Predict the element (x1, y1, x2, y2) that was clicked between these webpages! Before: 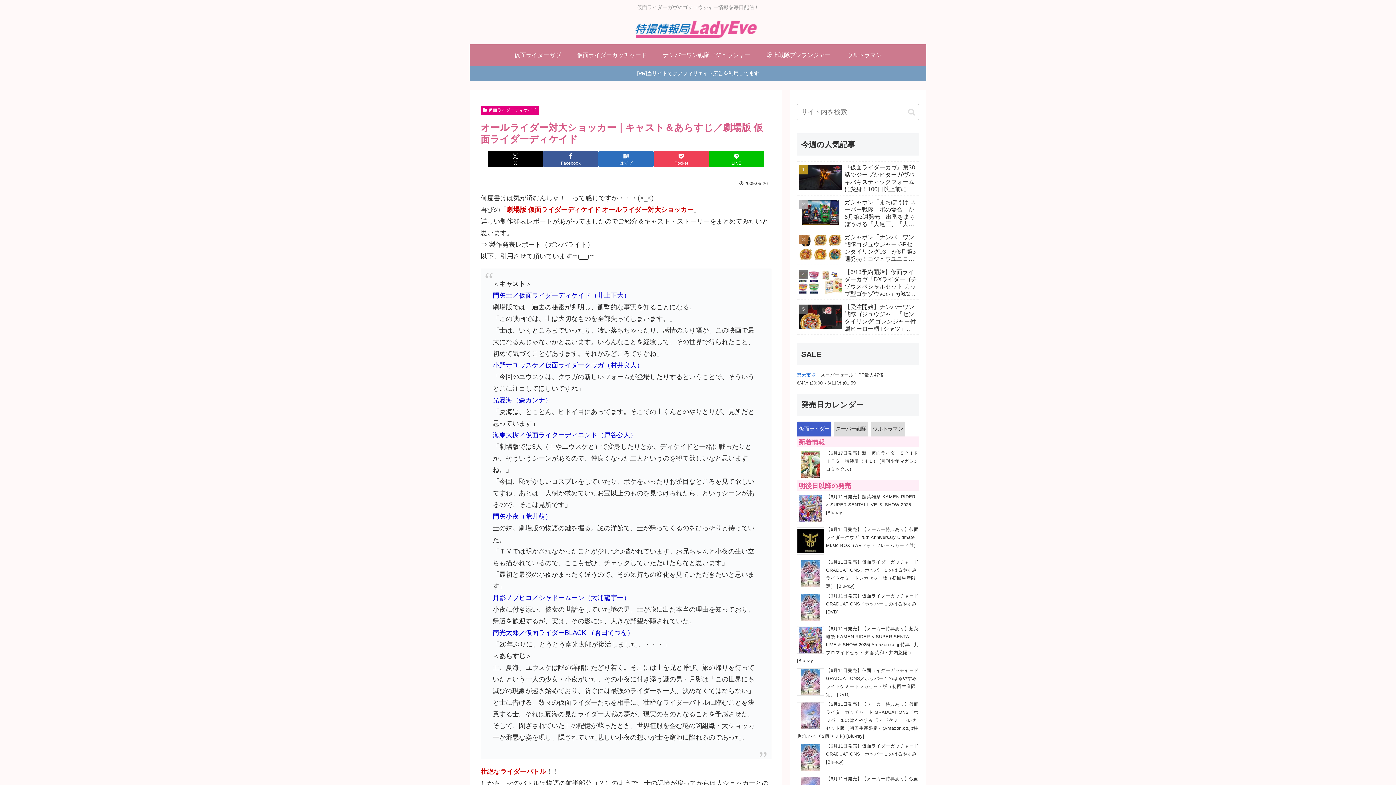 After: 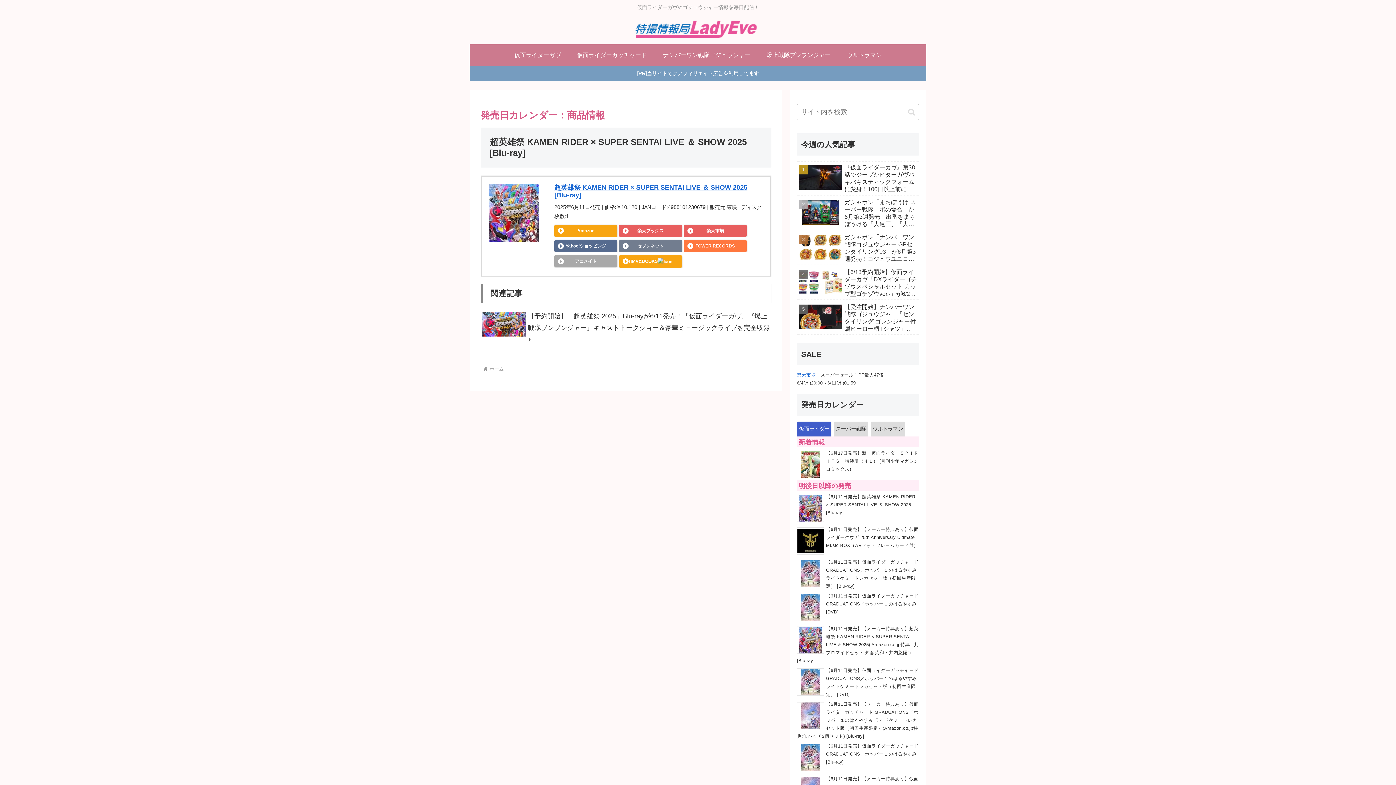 Action: label: 【6月11日発売】超英雄祭 KAMEN RIDER × SUPER SENTAI LIVE ＆ SHOW 2025 [Blu-ray] bbox: (826, 494, 915, 515)